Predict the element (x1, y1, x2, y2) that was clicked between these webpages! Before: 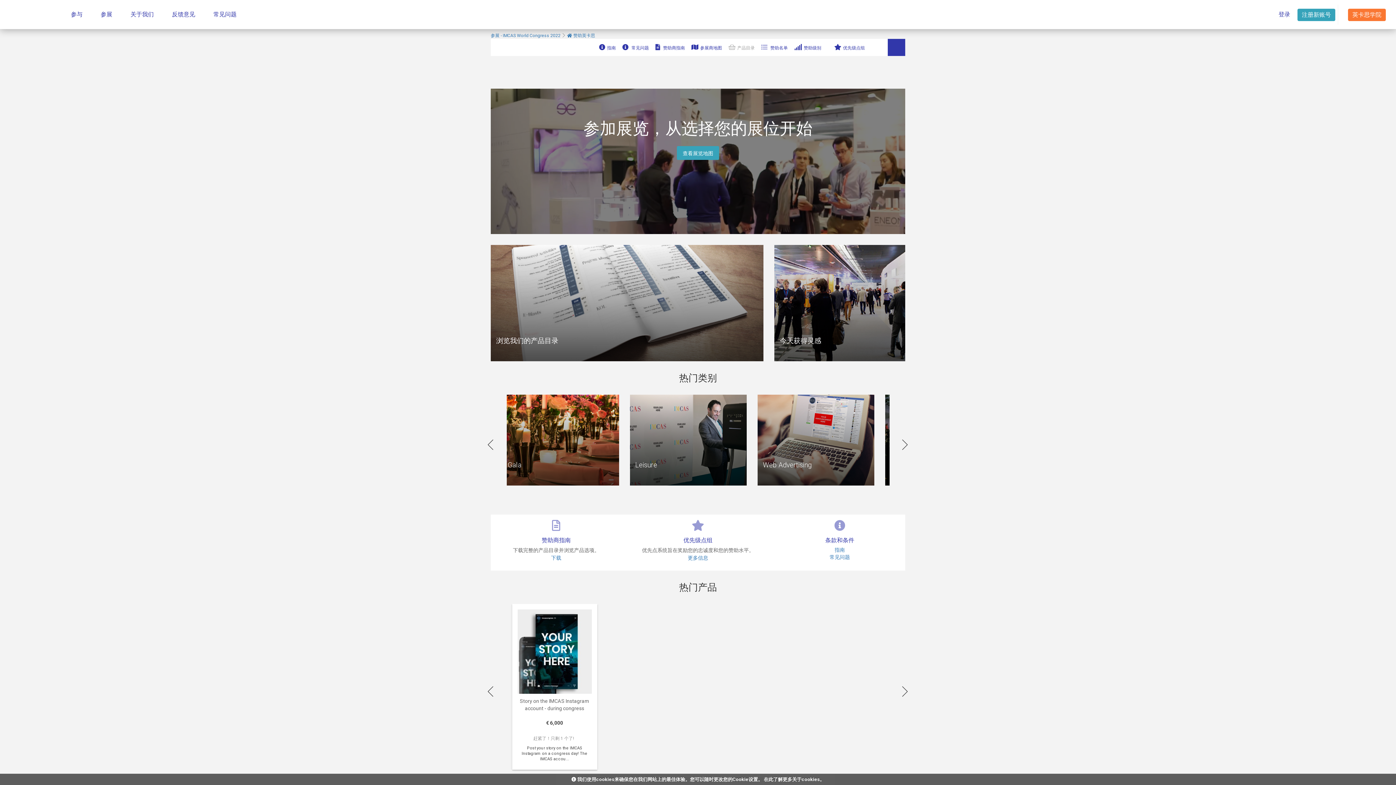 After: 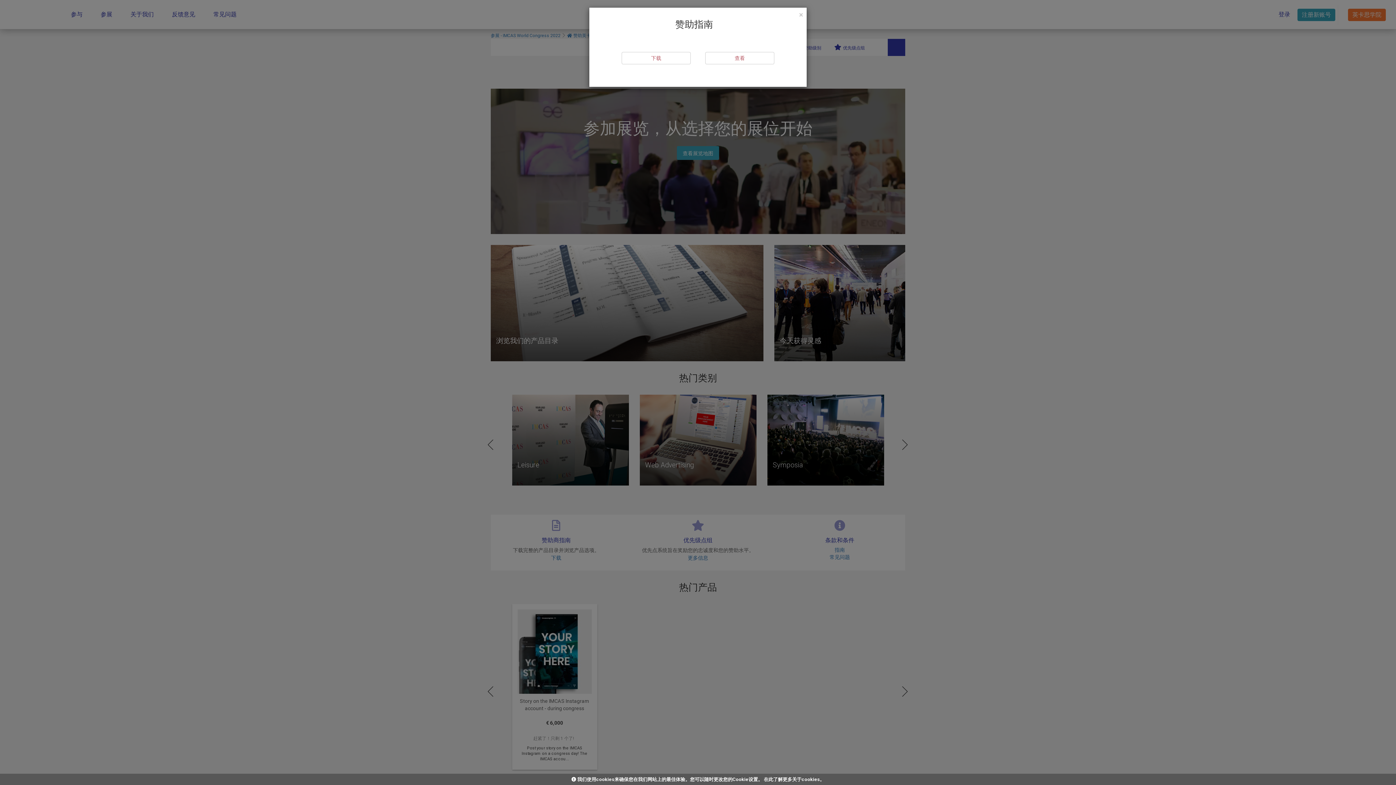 Action: label: 下载 bbox: (490, 554, 621, 561)